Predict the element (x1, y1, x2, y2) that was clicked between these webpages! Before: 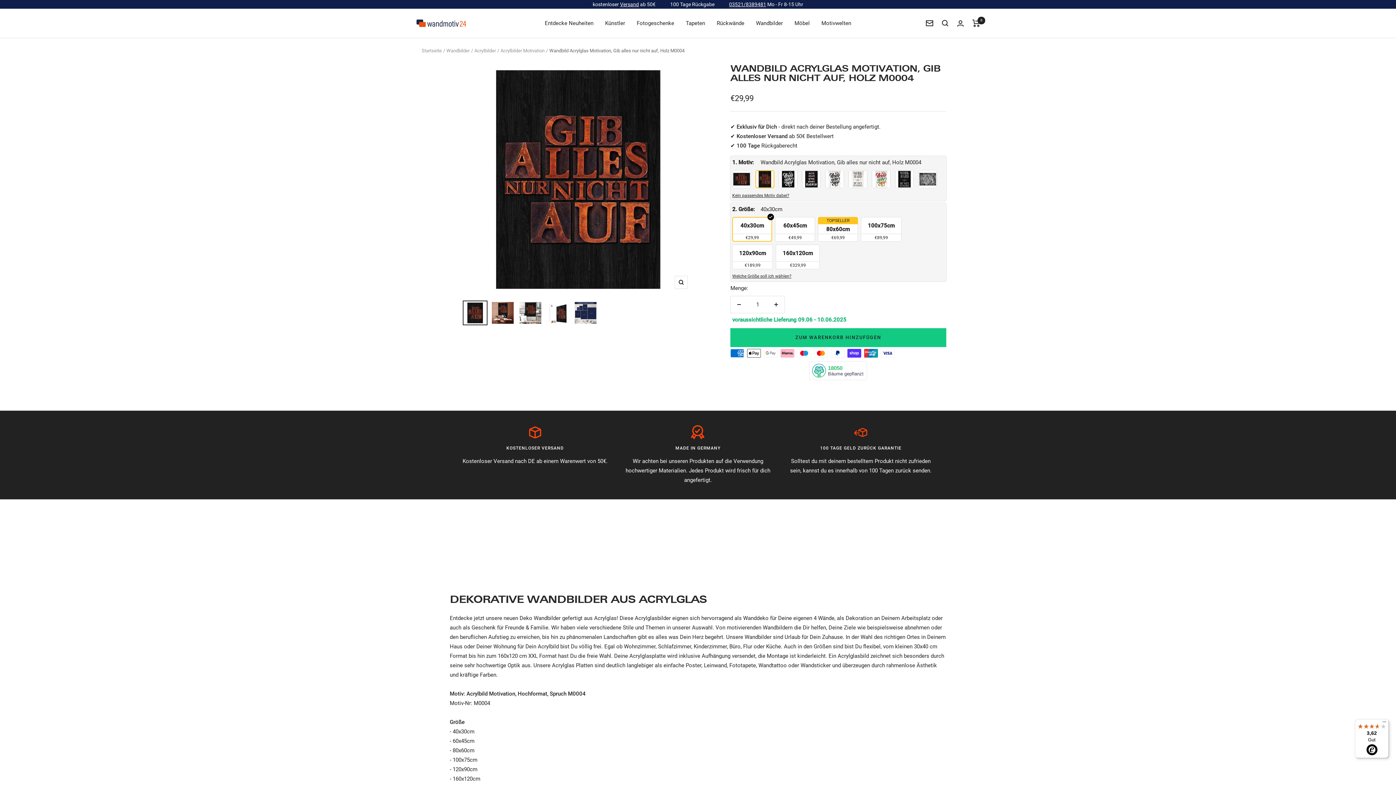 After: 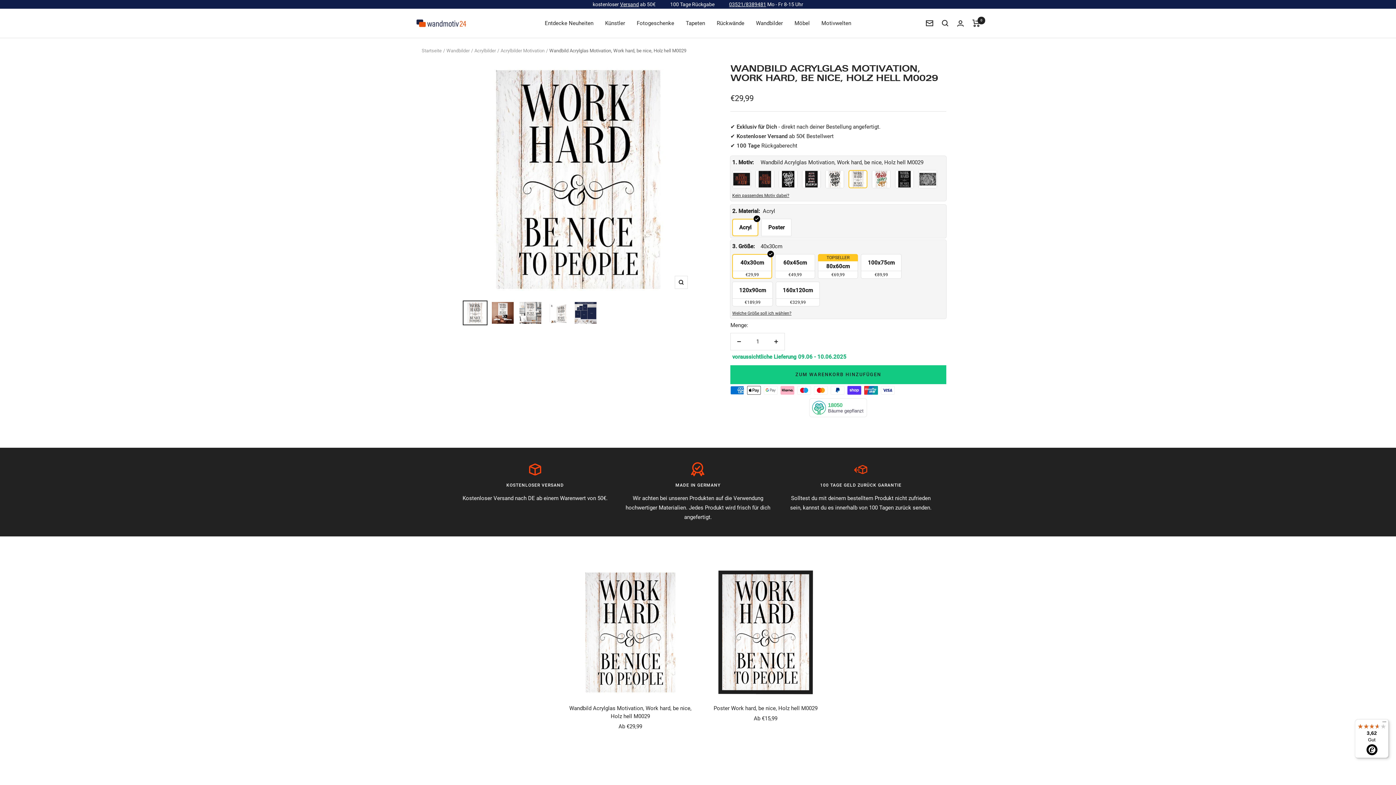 Action: bbox: (848, 170, 867, 188) label: Wandbild Acrylglas Motivation, Work hard, be nice, Holz hell M0029